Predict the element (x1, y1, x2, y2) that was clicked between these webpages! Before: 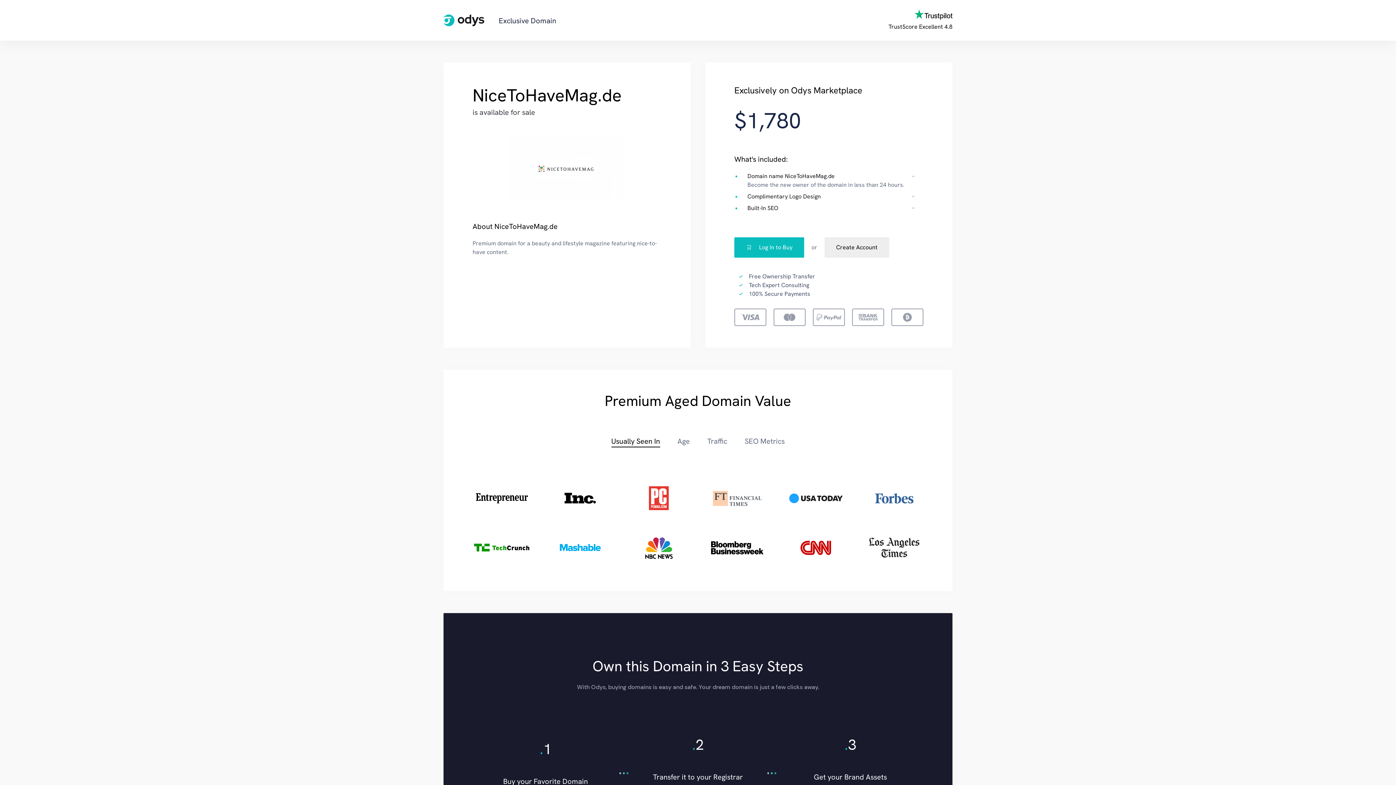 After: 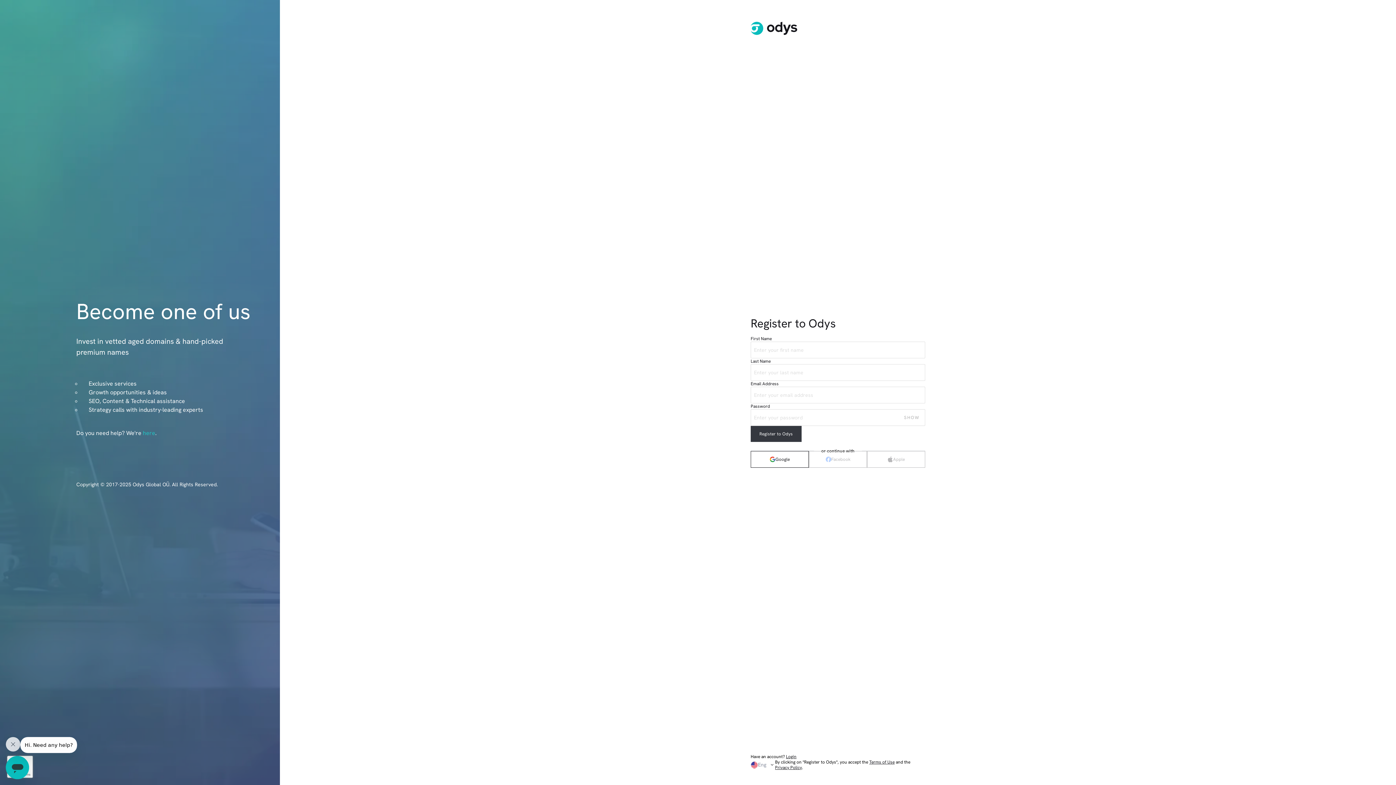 Action: bbox: (824, 237, 889, 257) label: Create Account